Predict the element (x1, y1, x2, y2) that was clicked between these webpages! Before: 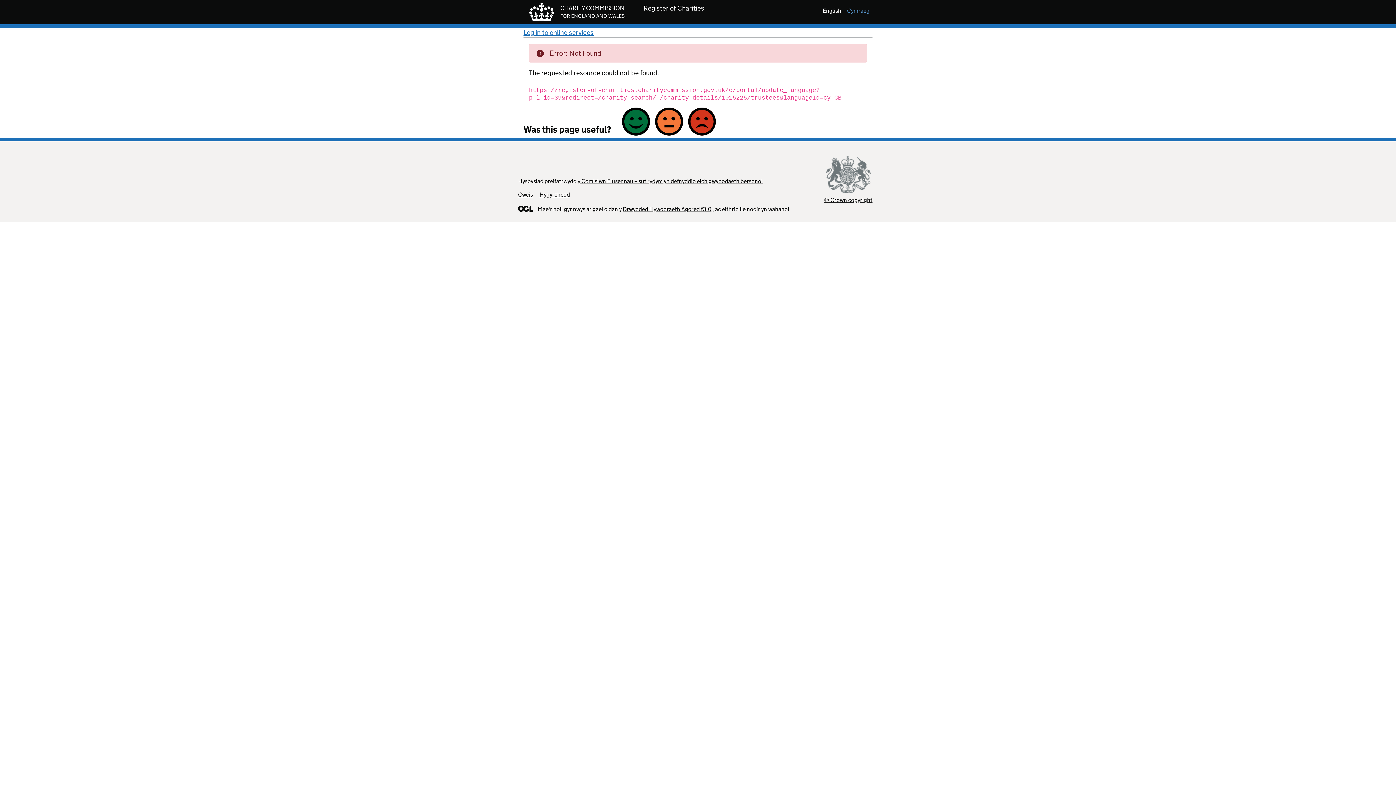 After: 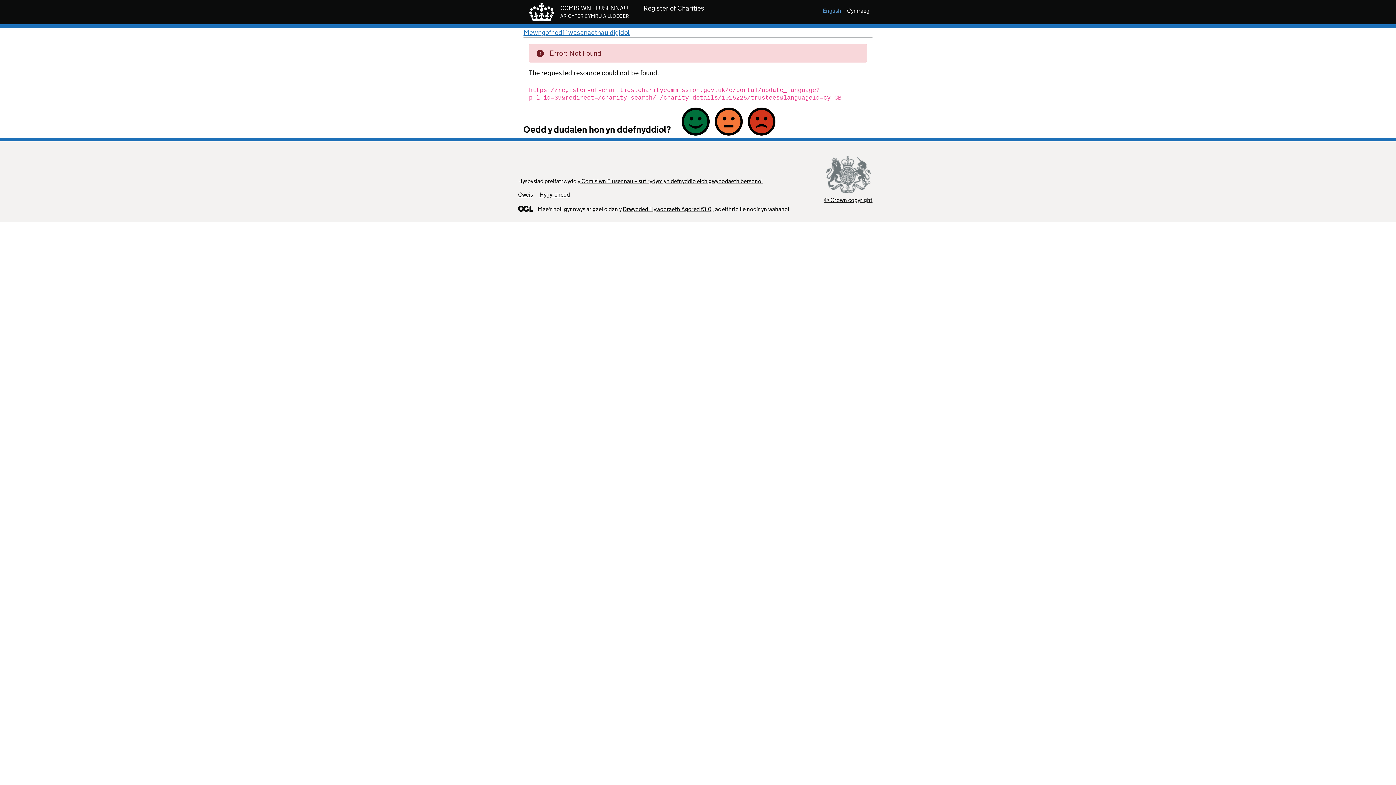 Action: bbox: (844, 7, 872, 14) label: Cymraeg